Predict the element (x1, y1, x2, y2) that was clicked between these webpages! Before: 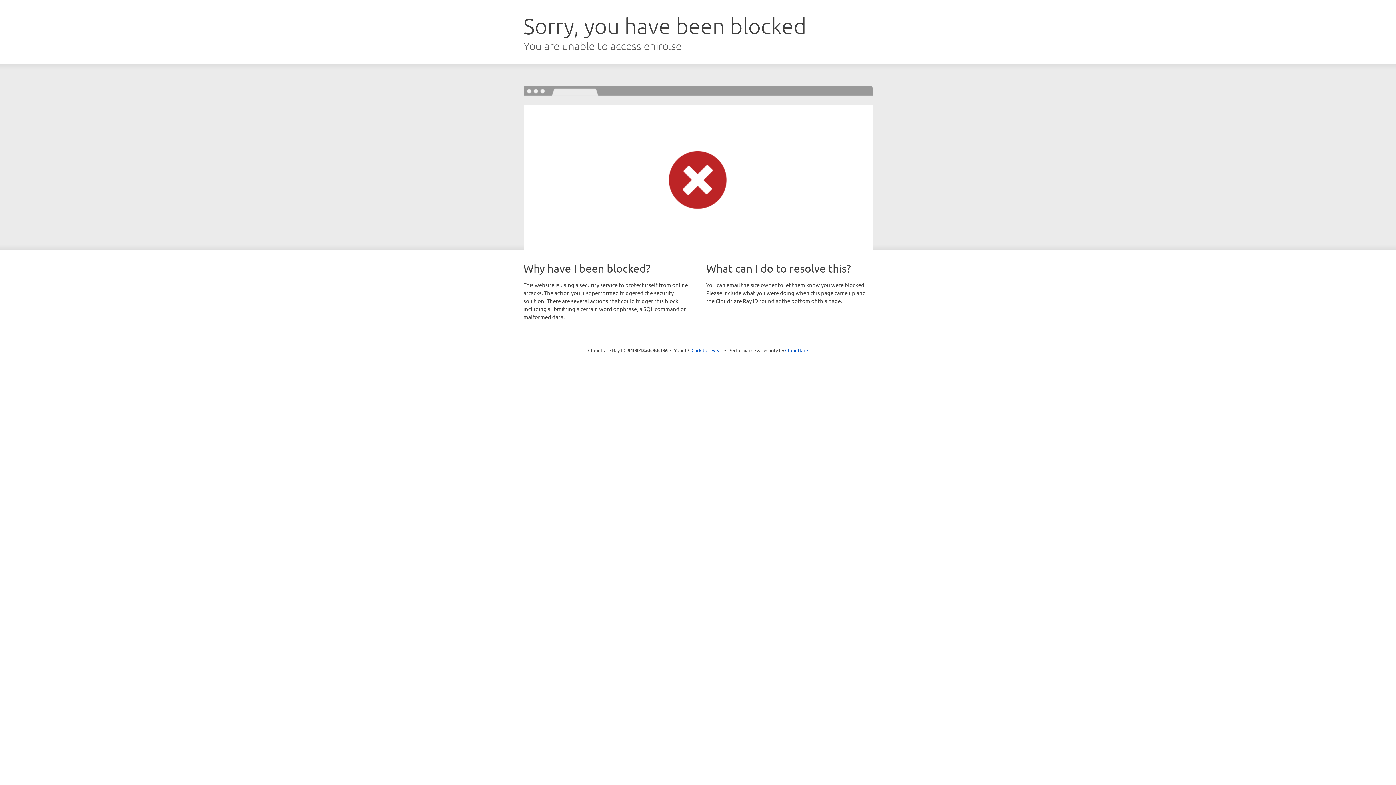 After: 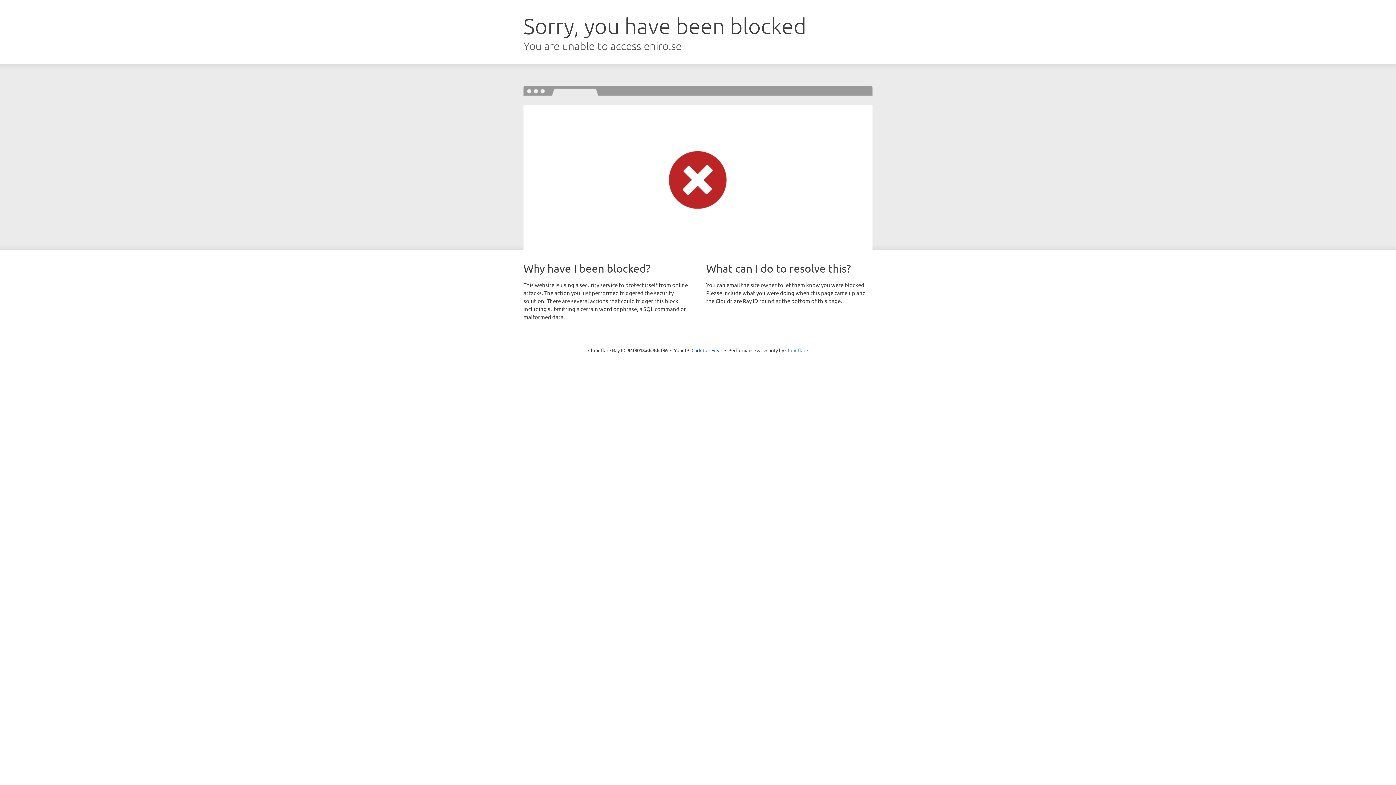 Action: label: Cloudflare bbox: (785, 347, 808, 353)